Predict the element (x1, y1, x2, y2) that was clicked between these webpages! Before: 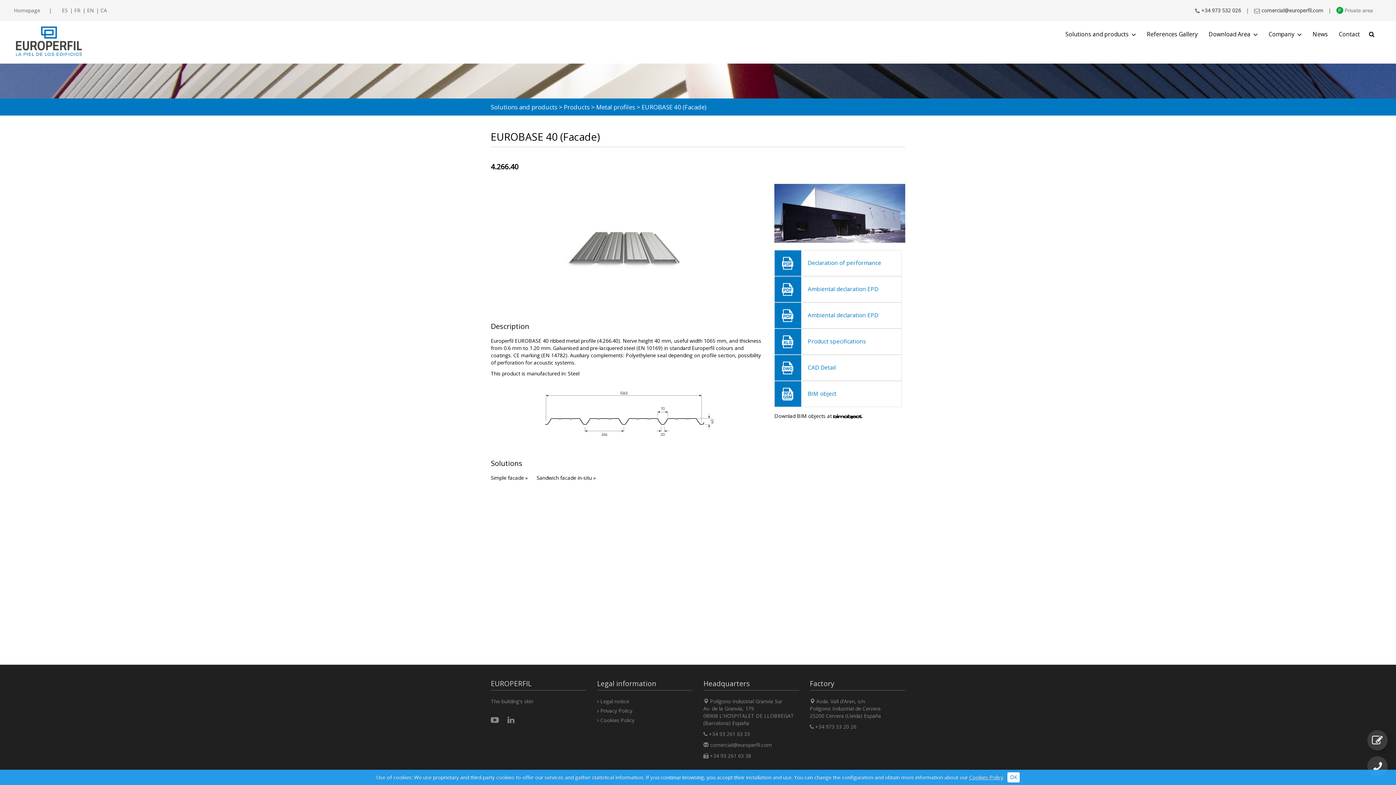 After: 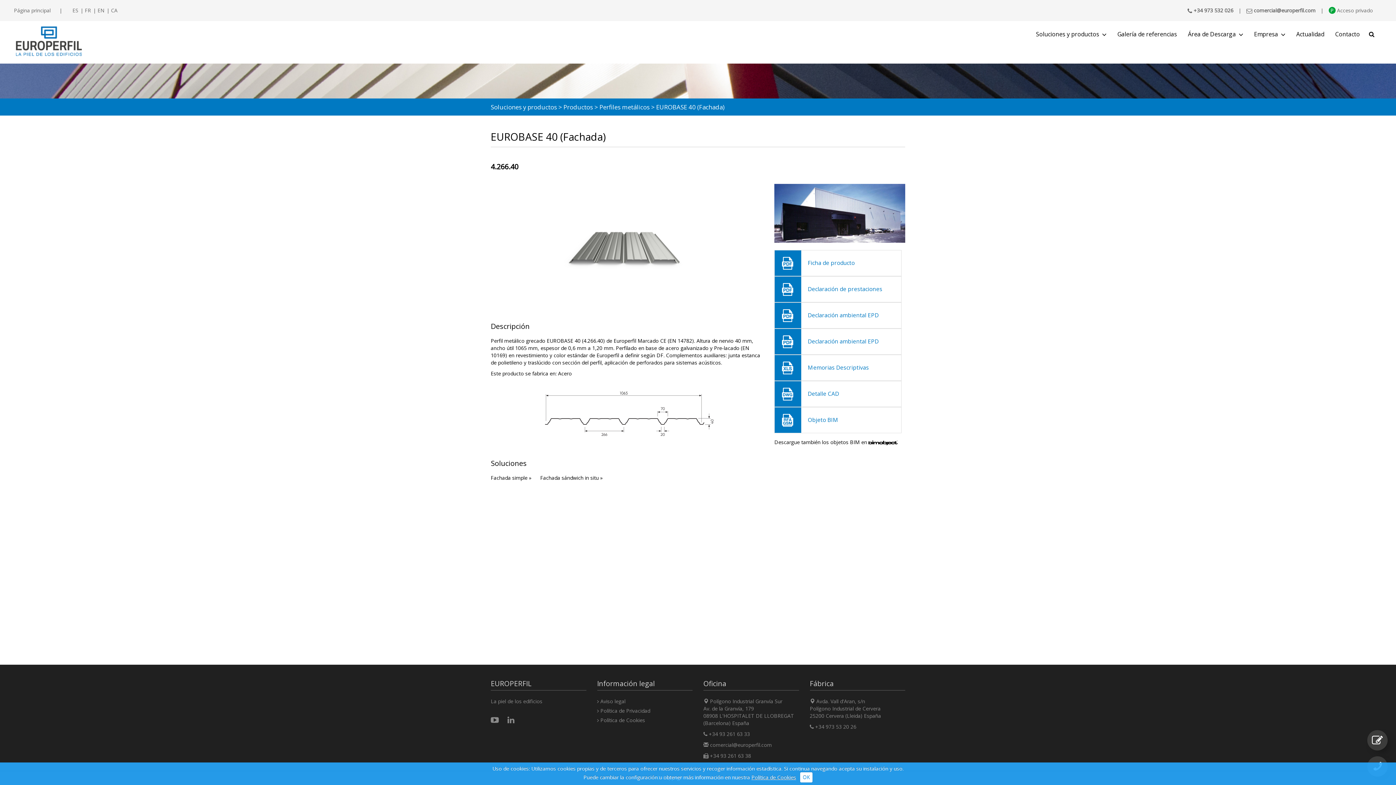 Action: bbox: (61, 6, 67, 13) label: ES